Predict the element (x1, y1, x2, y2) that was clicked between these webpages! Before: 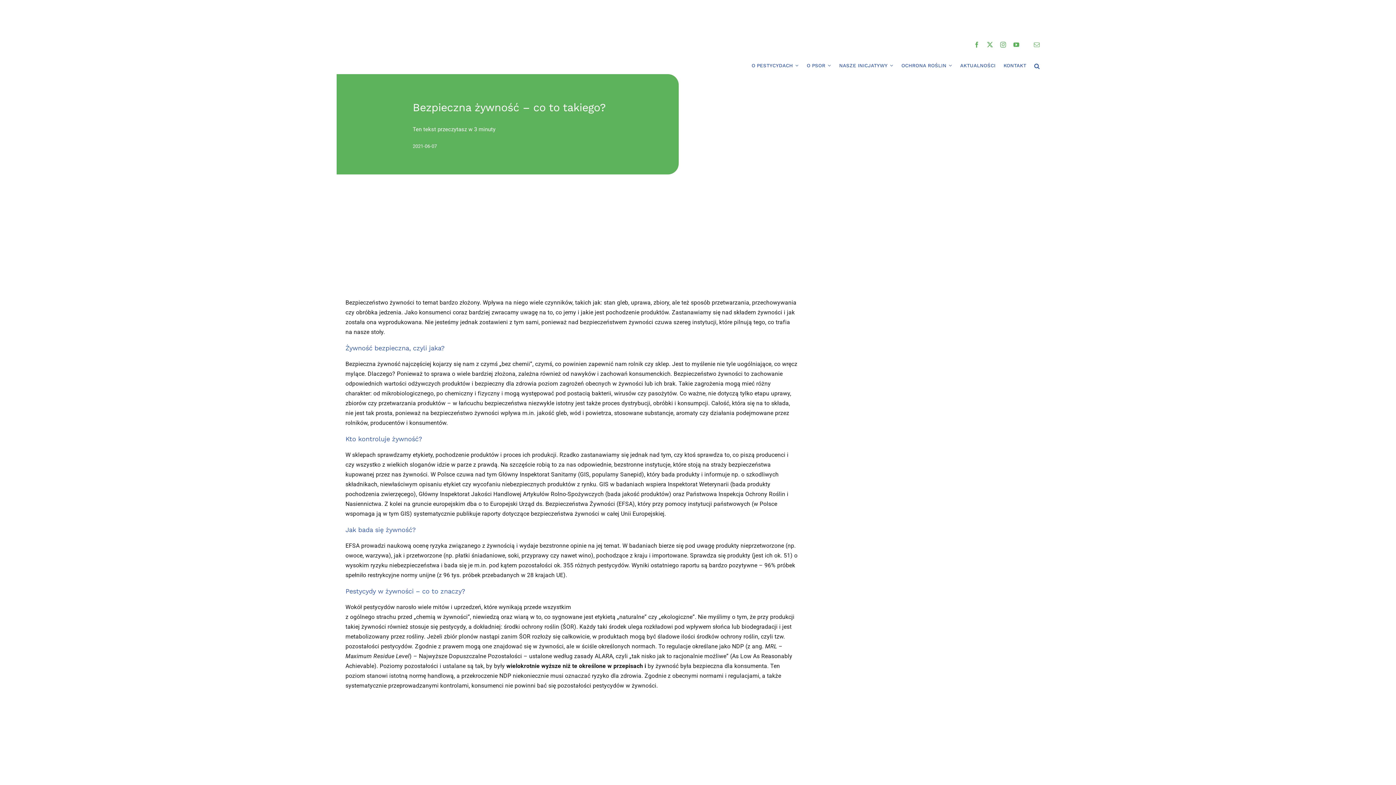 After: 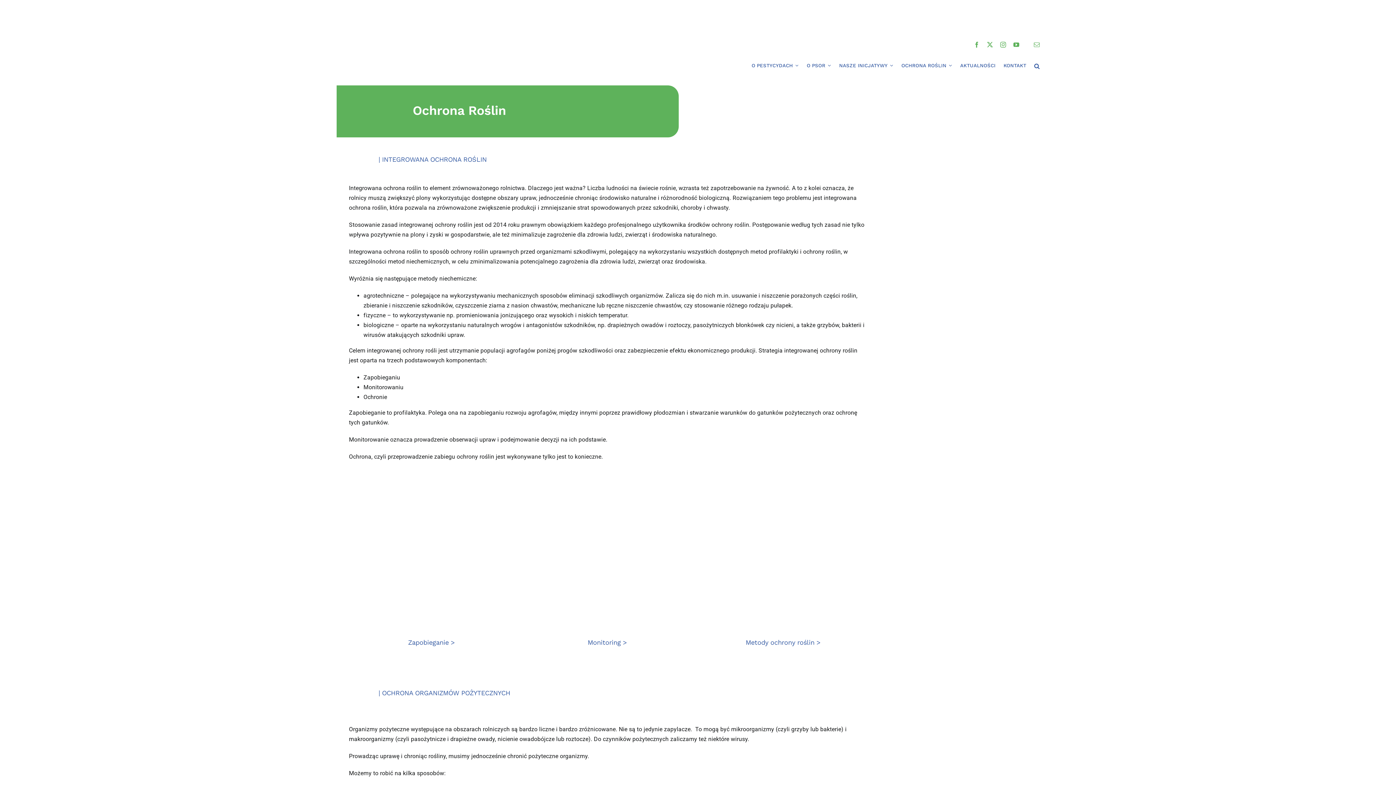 Action: bbox: (901, 61, 952, 69) label: OCHRONA ROŚLIN